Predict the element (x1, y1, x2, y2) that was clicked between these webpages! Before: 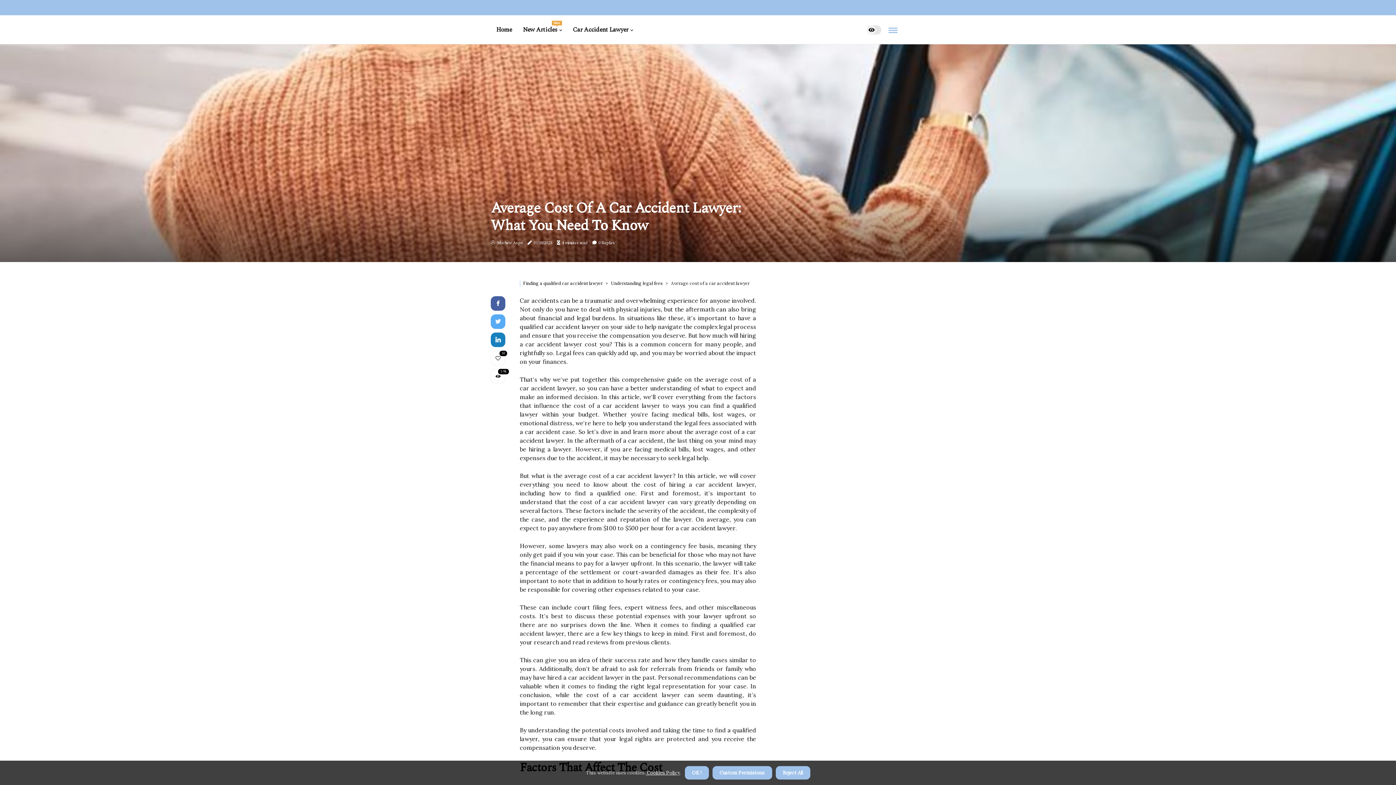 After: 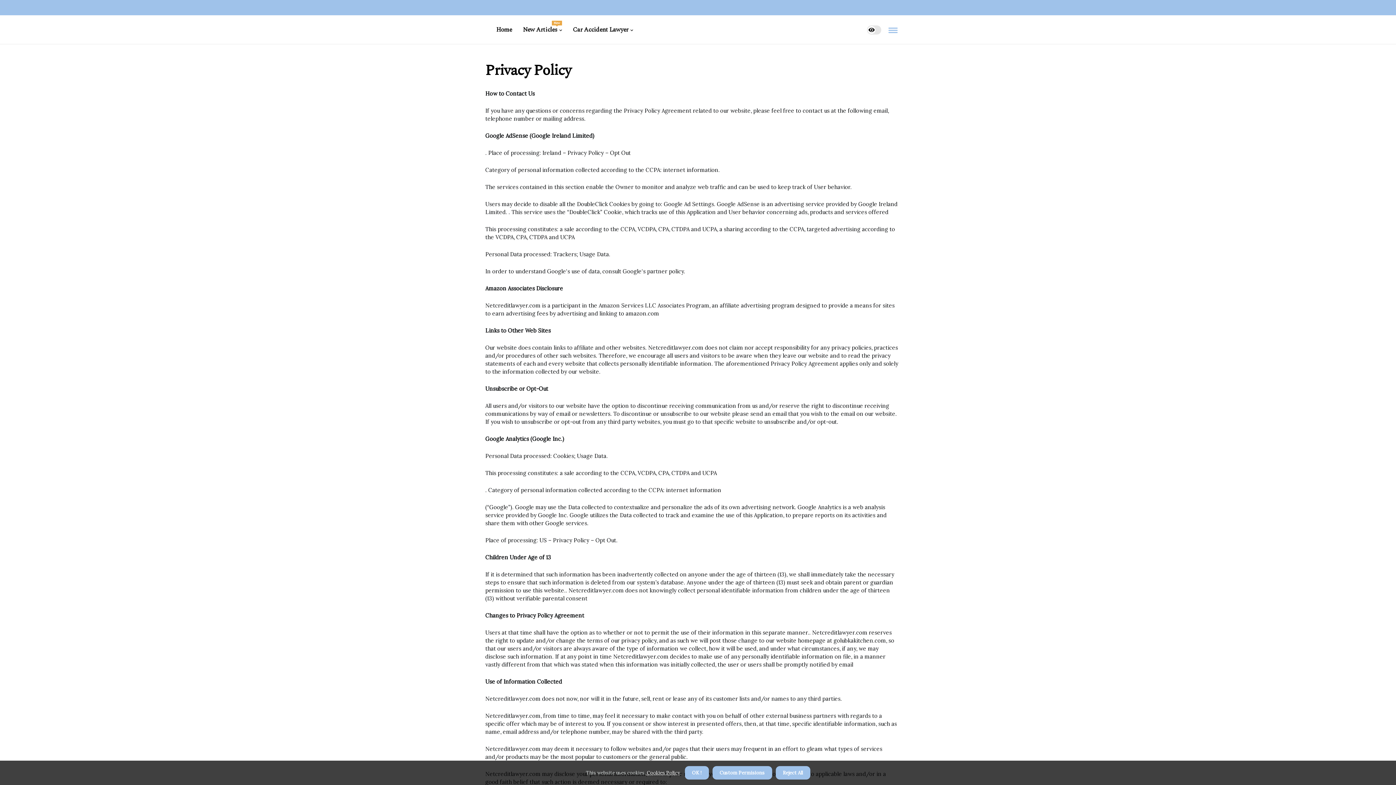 Action: bbox: (646, 770, 680, 776) label:  Cookies Policy